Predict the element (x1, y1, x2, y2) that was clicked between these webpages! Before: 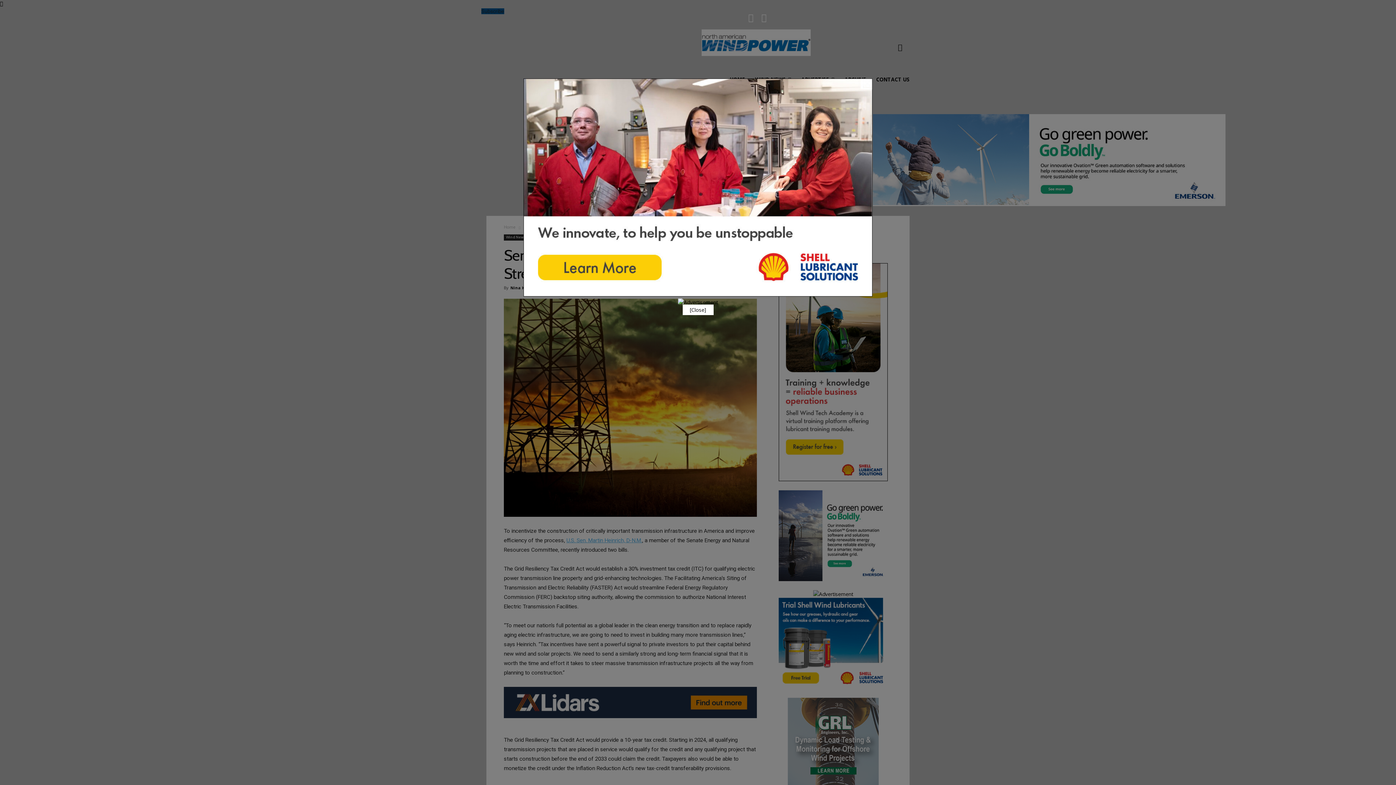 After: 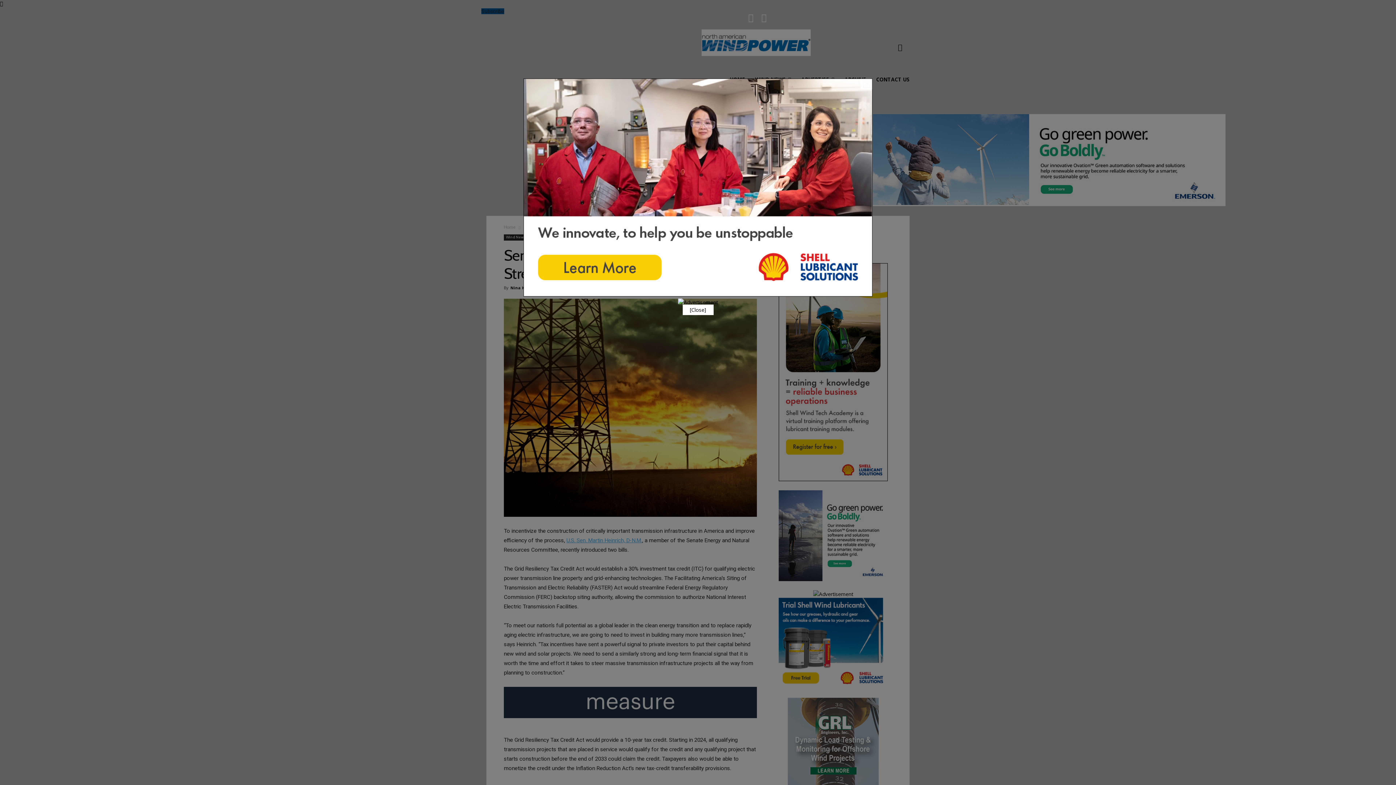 Action: bbox: (523, 291, 872, 298)